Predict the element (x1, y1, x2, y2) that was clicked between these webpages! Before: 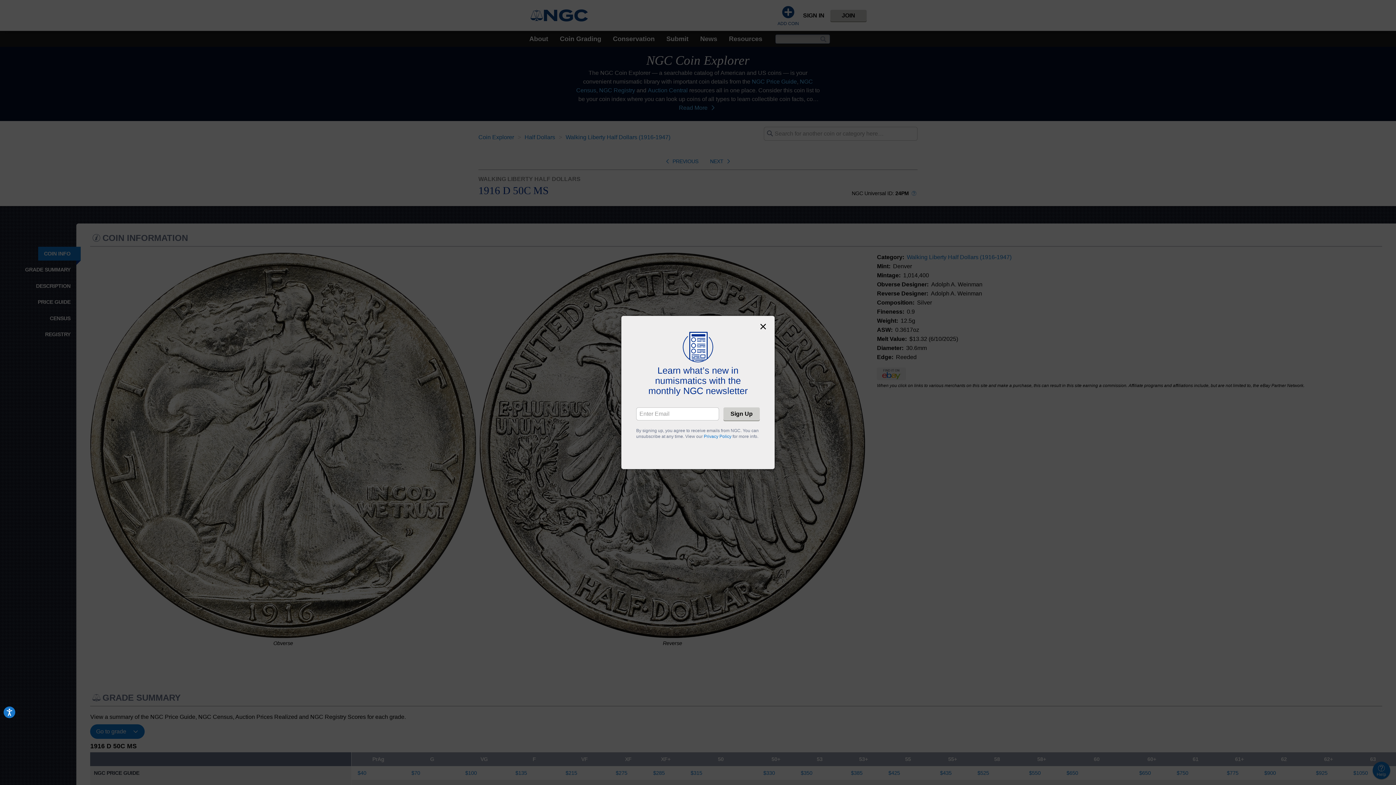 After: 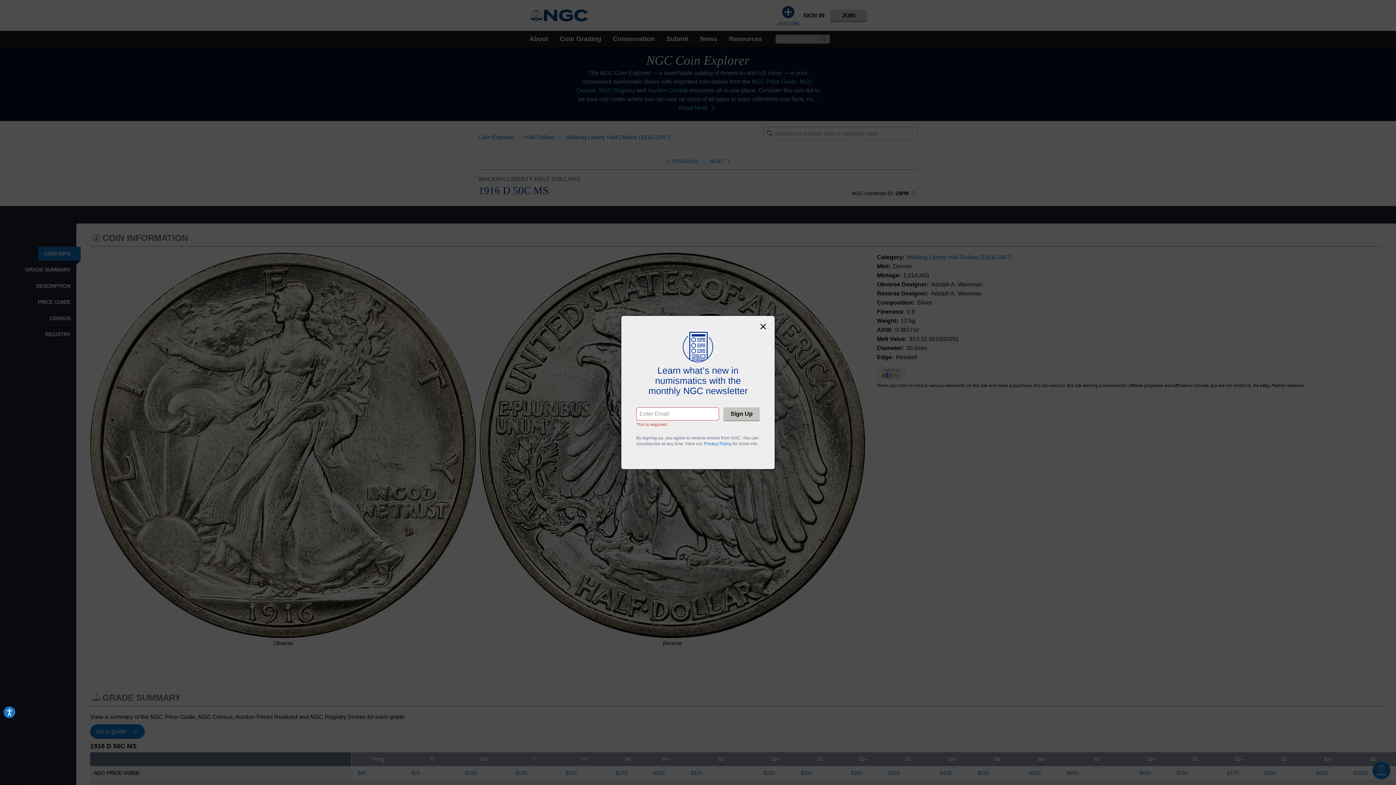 Action: label: Sign Up bbox: (723, 407, 760, 420)